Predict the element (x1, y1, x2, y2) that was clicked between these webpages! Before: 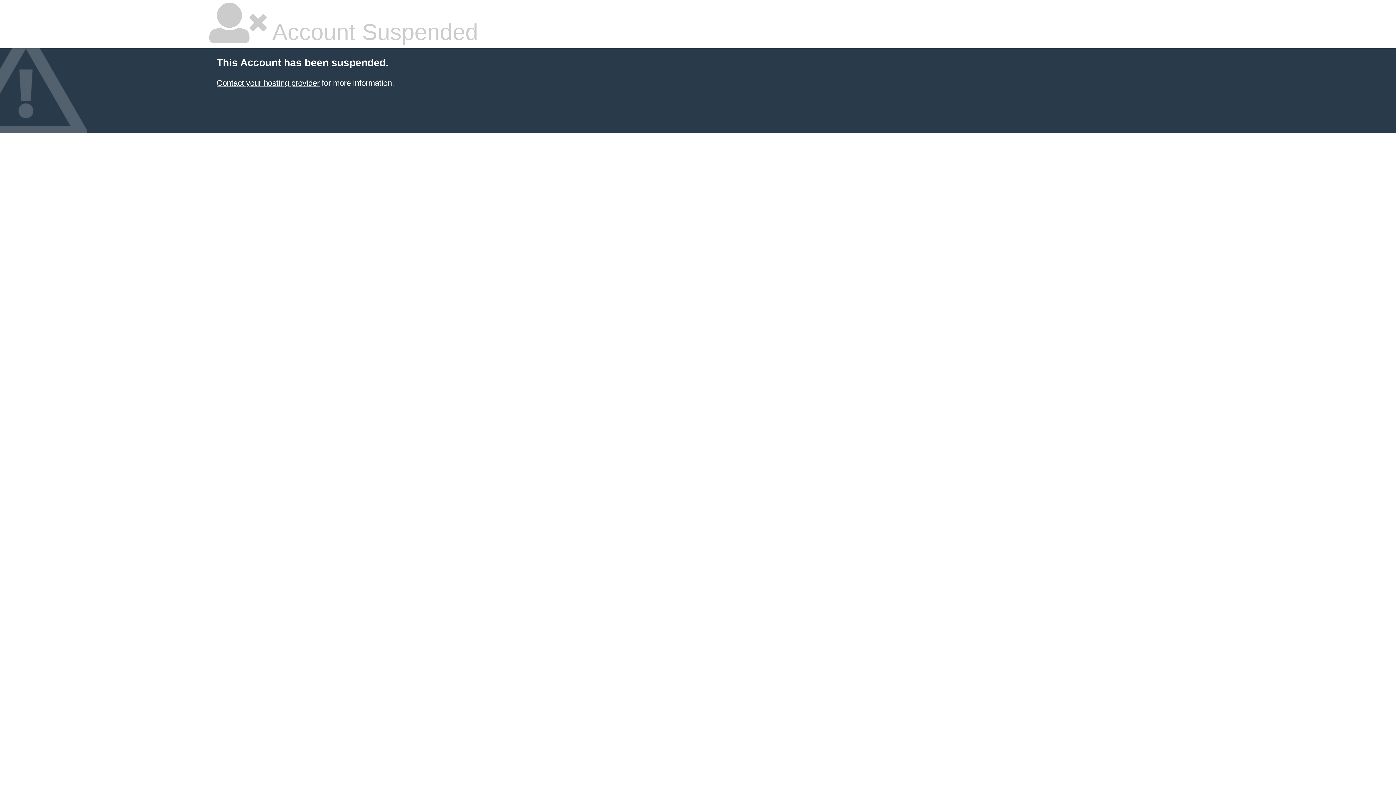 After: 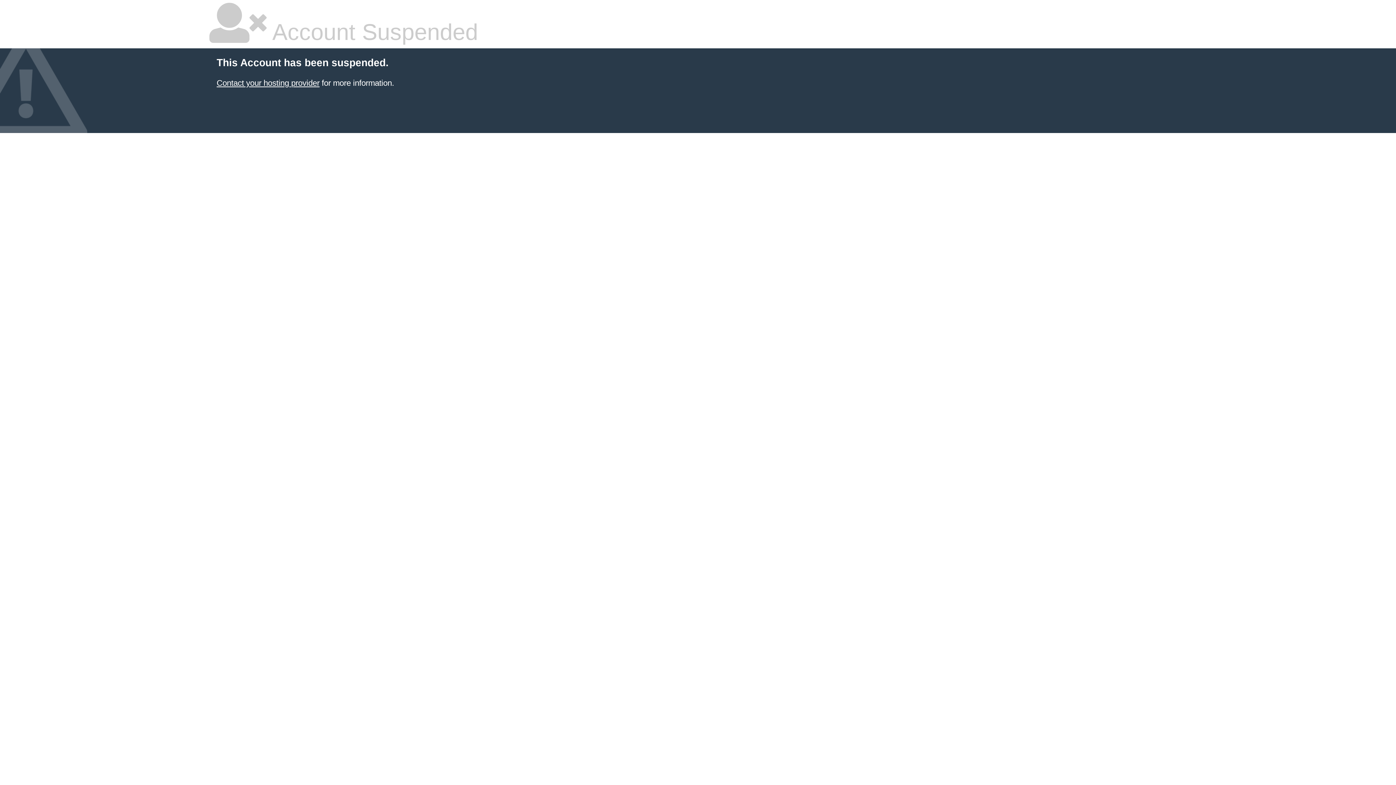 Action: bbox: (216, 78, 319, 87) label: Contact your hosting provider